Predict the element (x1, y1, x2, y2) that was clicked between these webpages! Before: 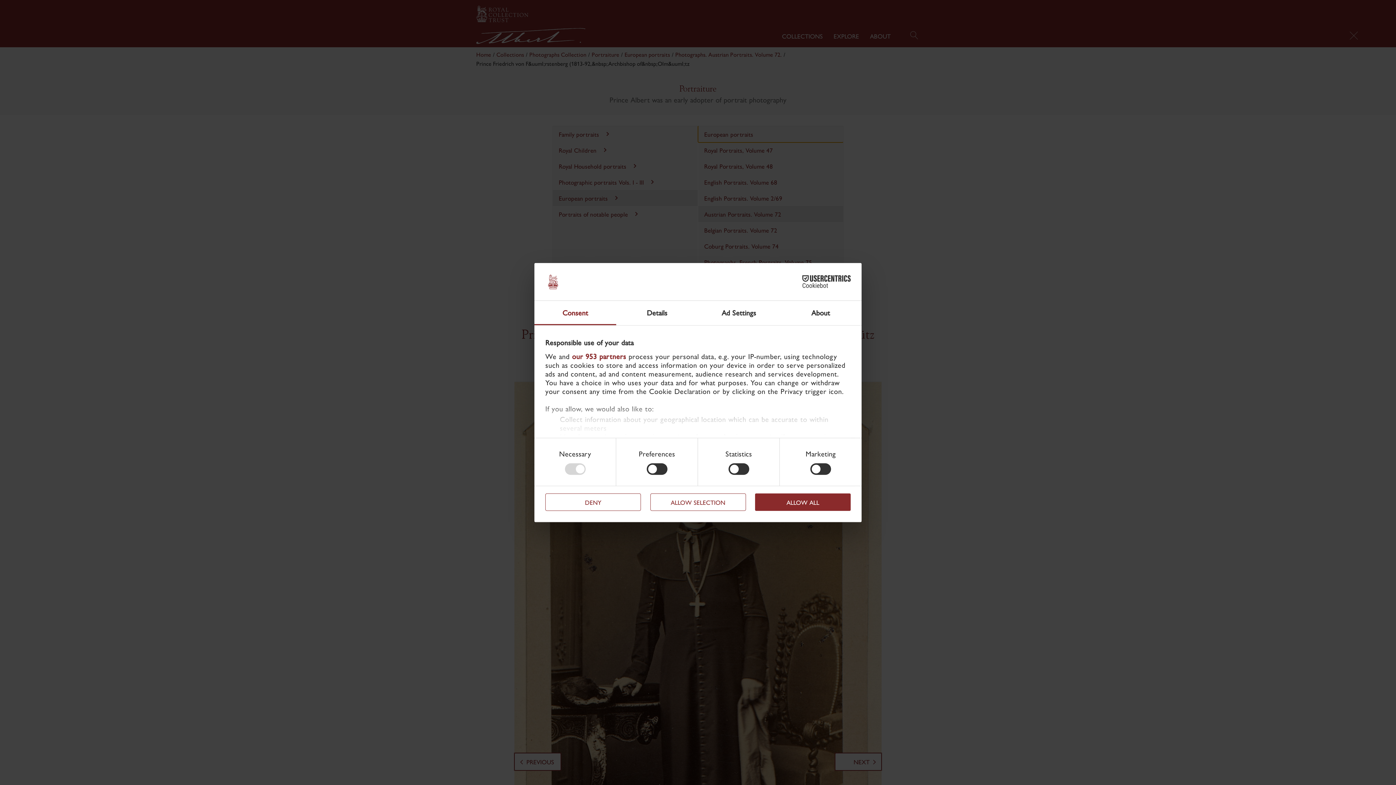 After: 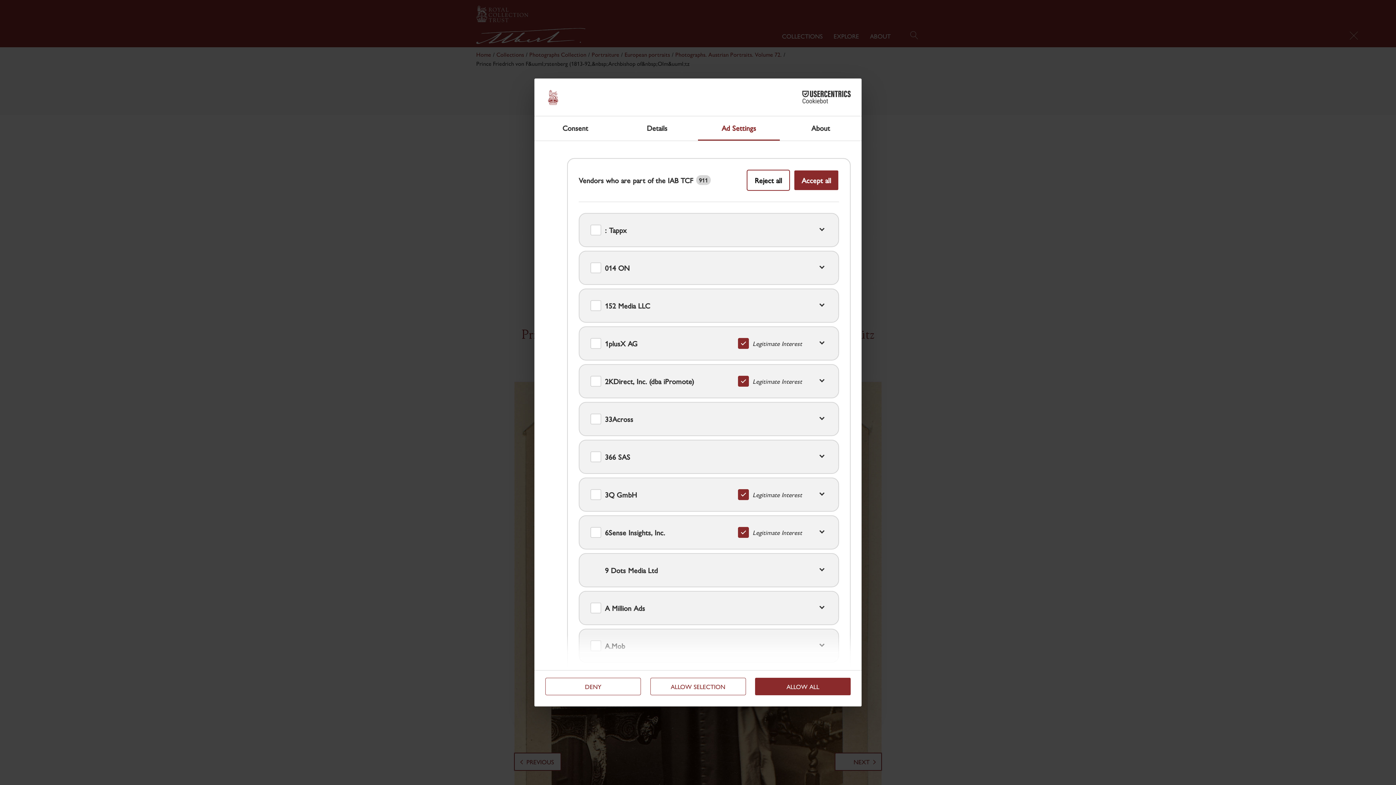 Action: bbox: (572, 351, 626, 360) label: our 953 partners